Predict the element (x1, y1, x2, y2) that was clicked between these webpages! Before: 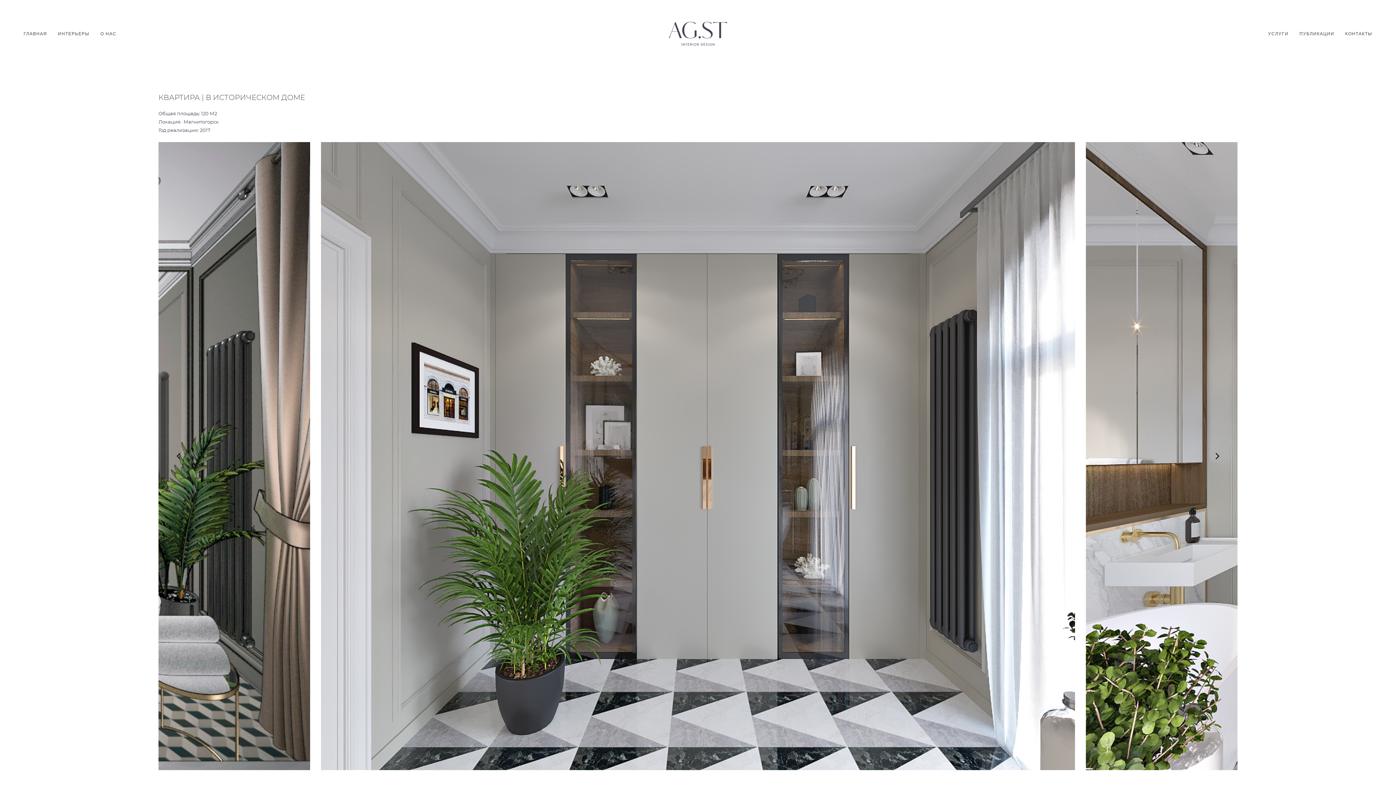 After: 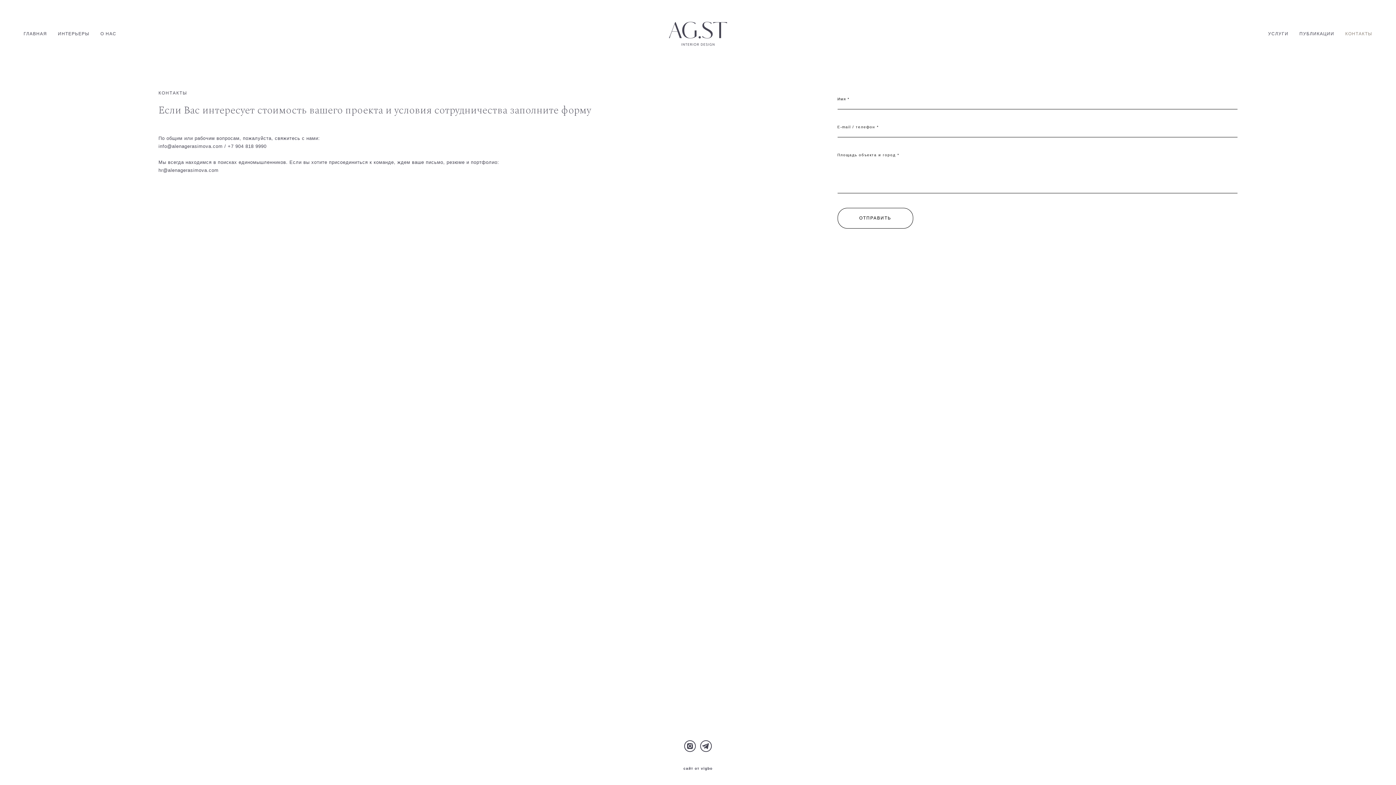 Action: label: КОНТАКТЫ bbox: (1345, 30, 1372, 36)